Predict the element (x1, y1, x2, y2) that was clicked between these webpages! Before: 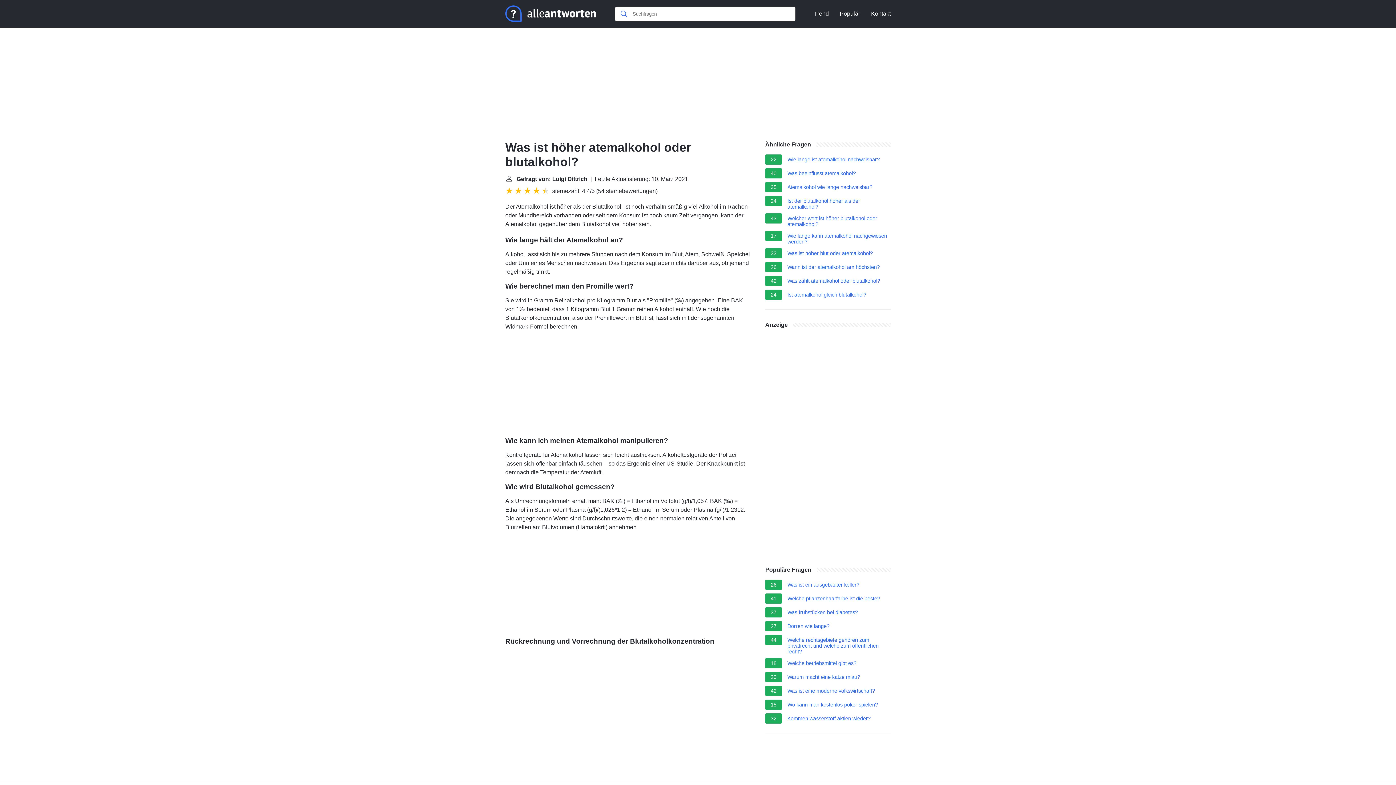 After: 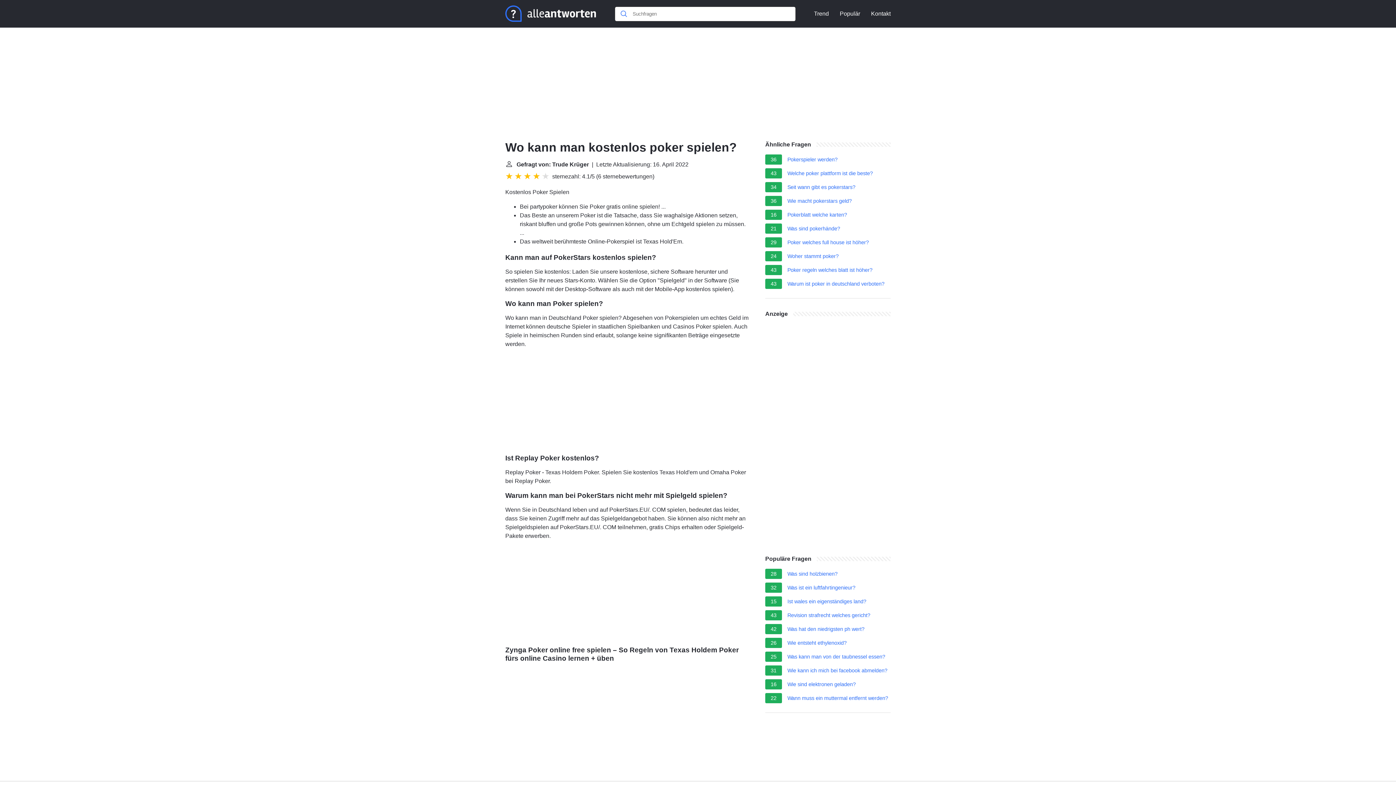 Action: label: Wo kann man kostenlos poker spielen? bbox: (787, 702, 878, 710)